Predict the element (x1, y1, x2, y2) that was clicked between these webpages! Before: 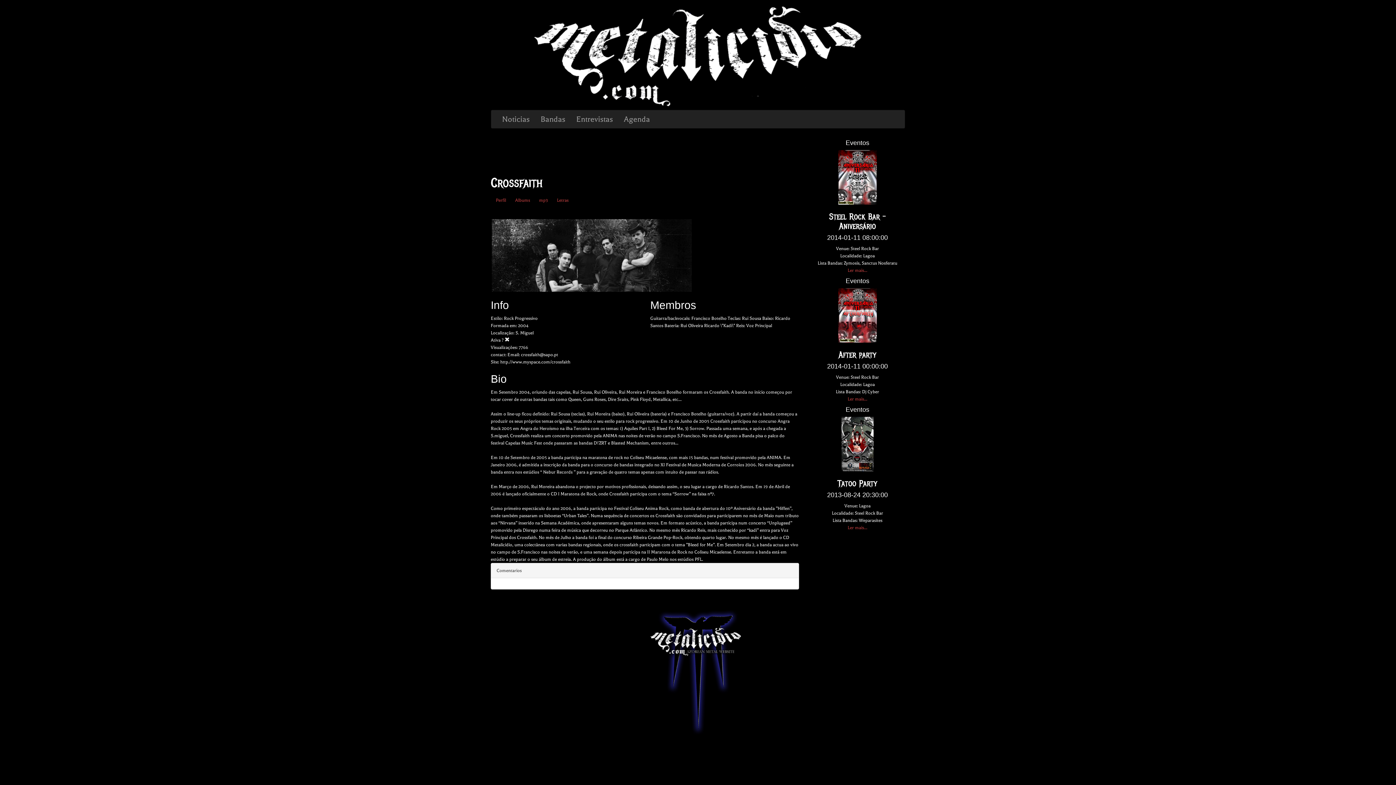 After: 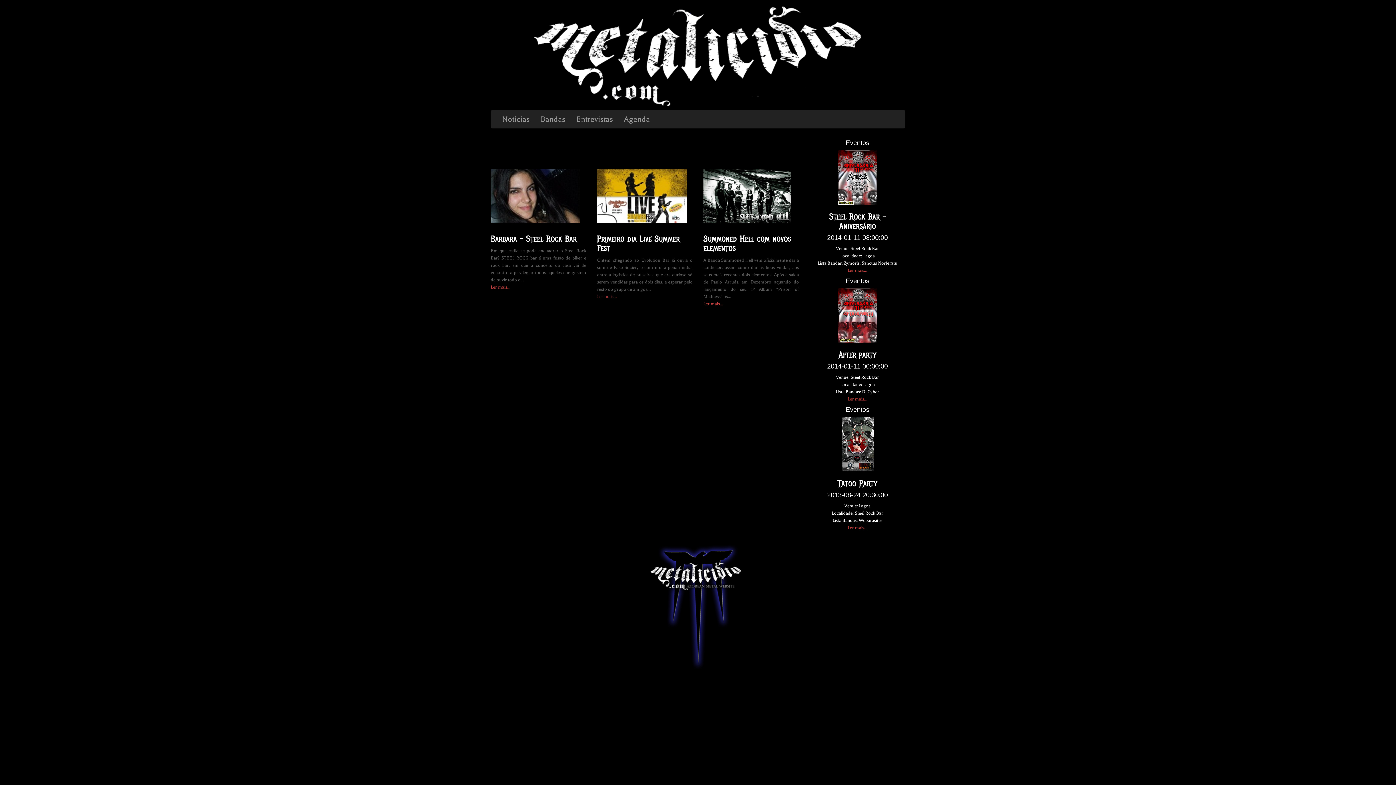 Action: bbox: (534, 50, 861, 55)